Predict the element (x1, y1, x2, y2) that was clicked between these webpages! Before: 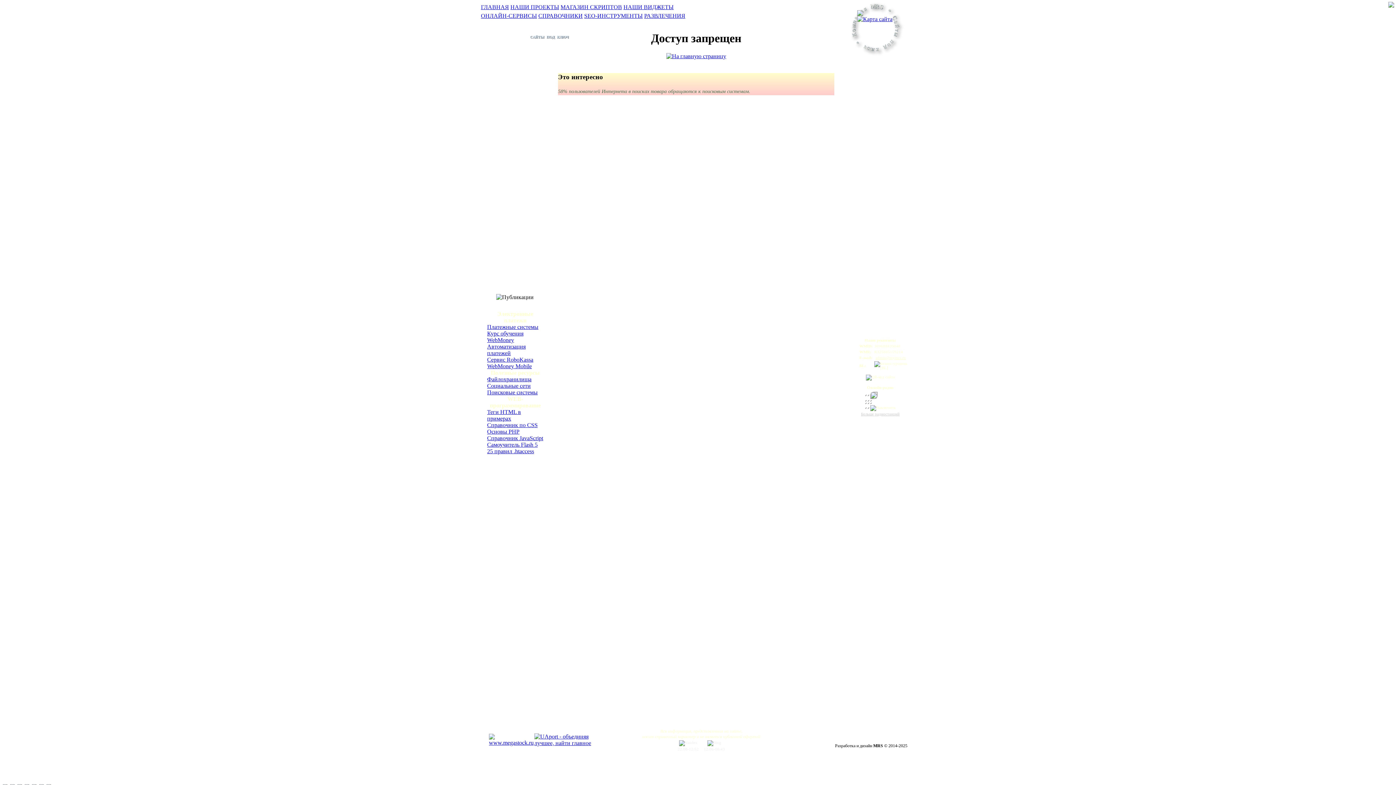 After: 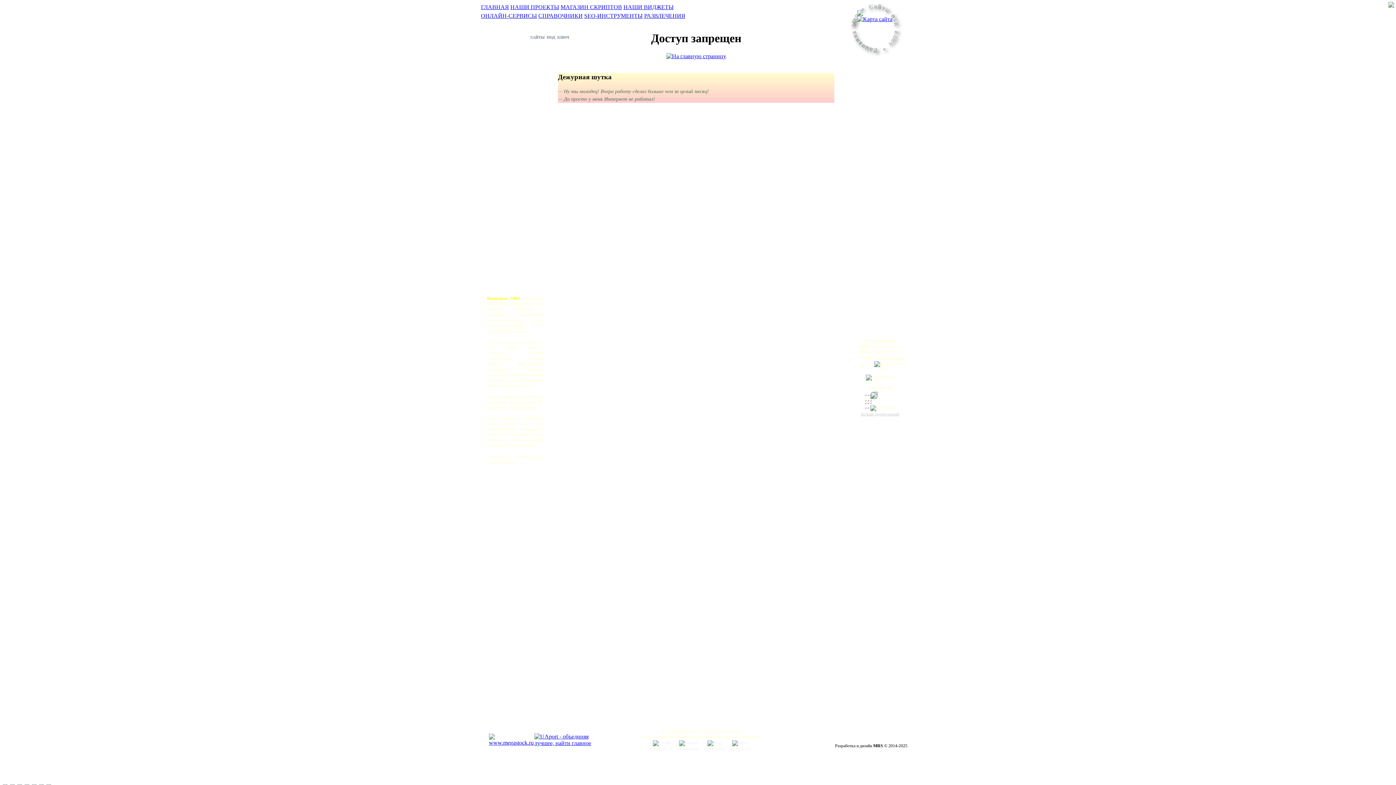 Action: bbox: (481, 4, 509, 10) label: ГЛАВНАЯ